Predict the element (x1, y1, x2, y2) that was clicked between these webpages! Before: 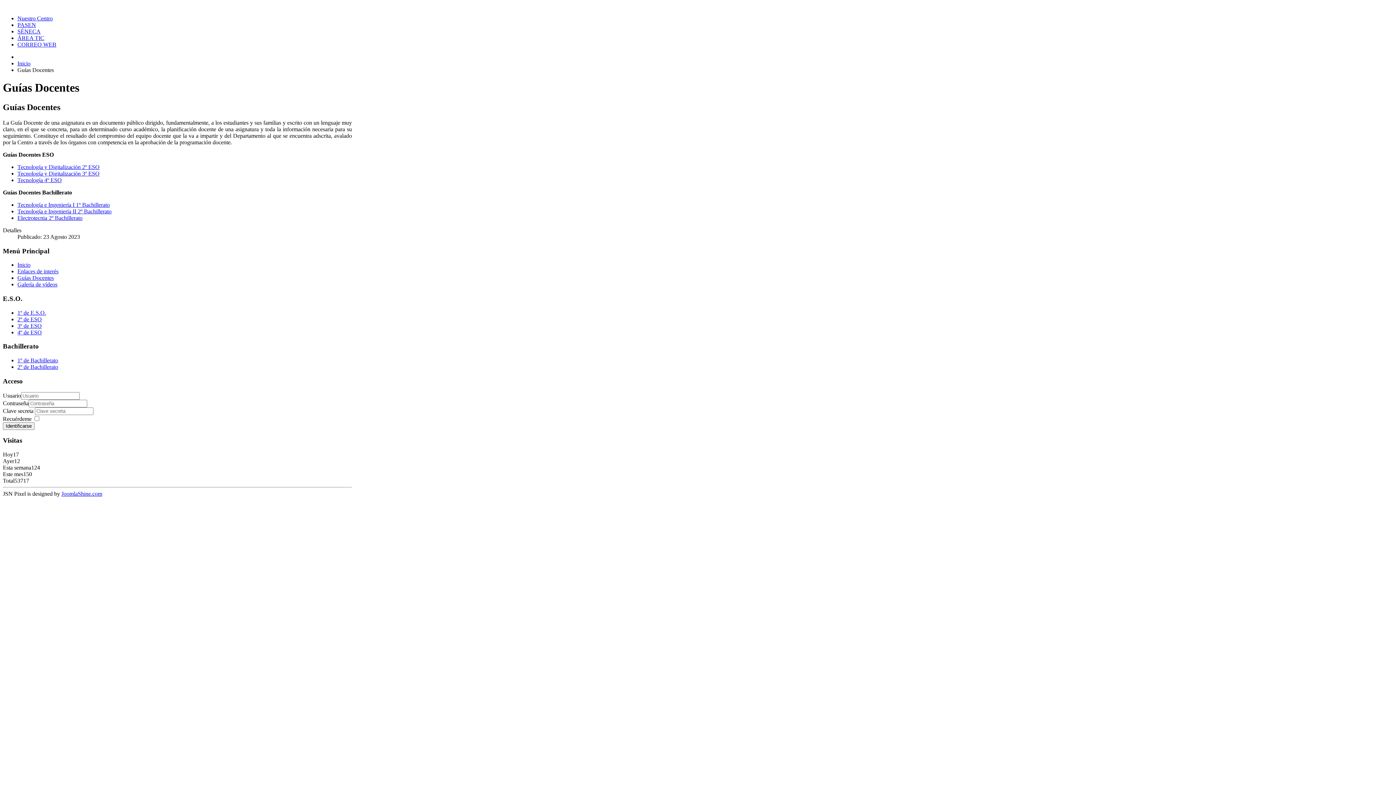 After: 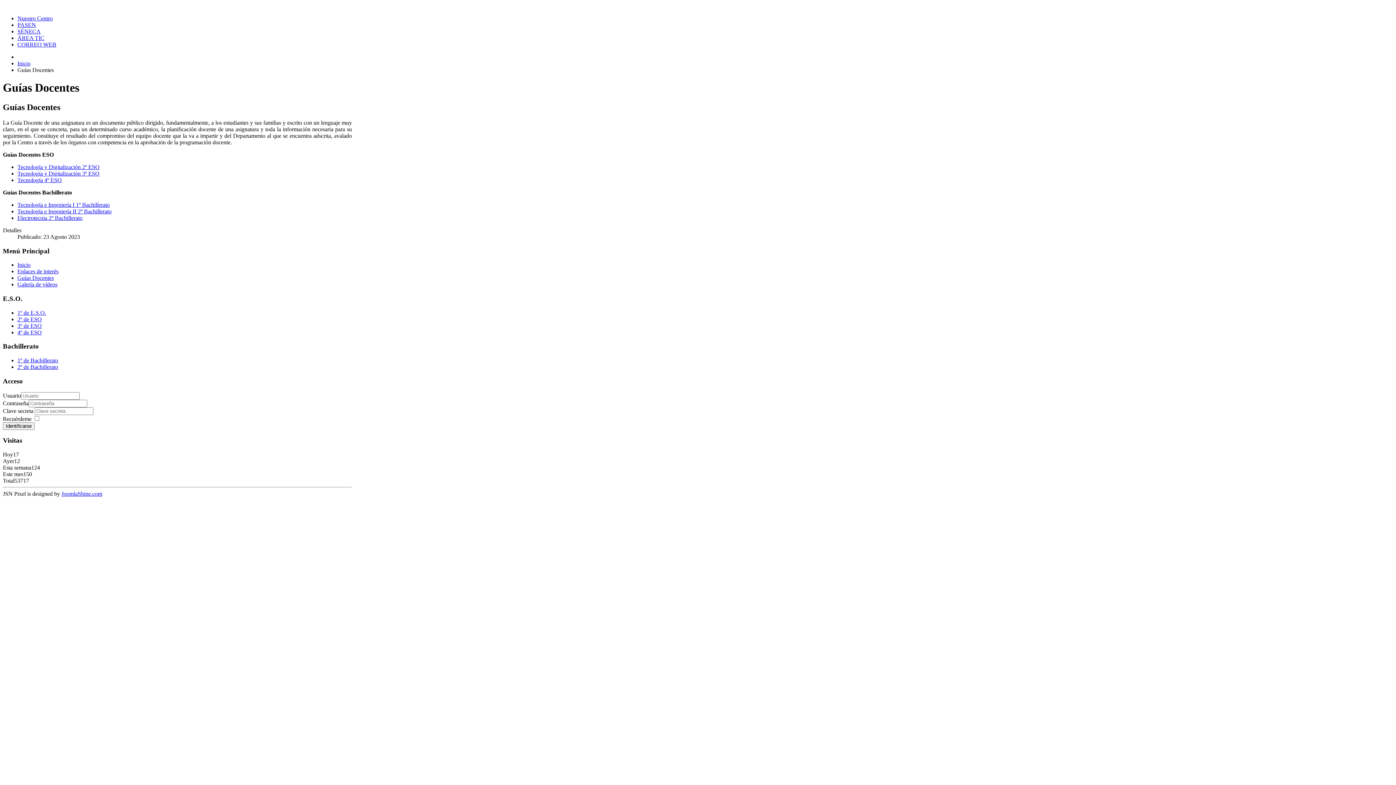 Action: label: Guías Docentes bbox: (17, 274, 53, 281)